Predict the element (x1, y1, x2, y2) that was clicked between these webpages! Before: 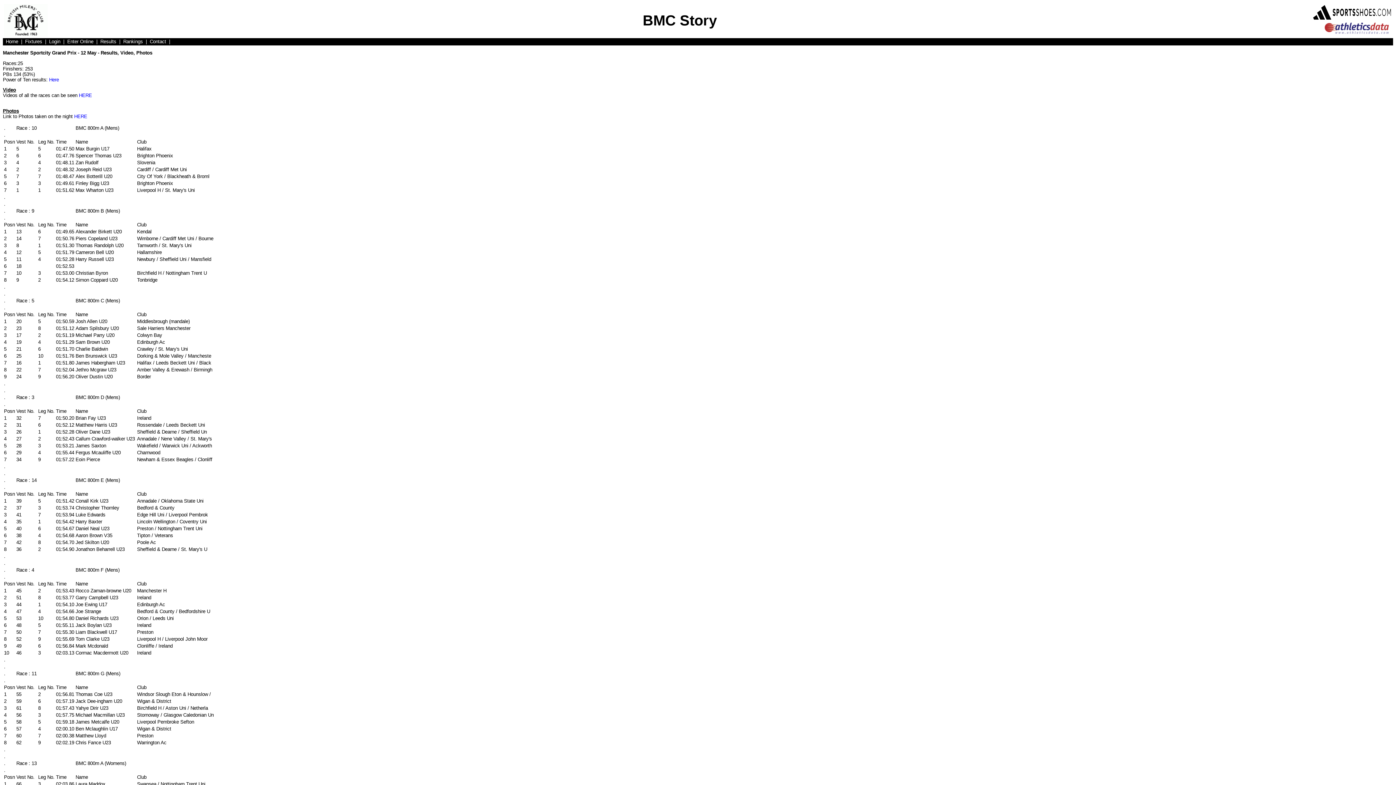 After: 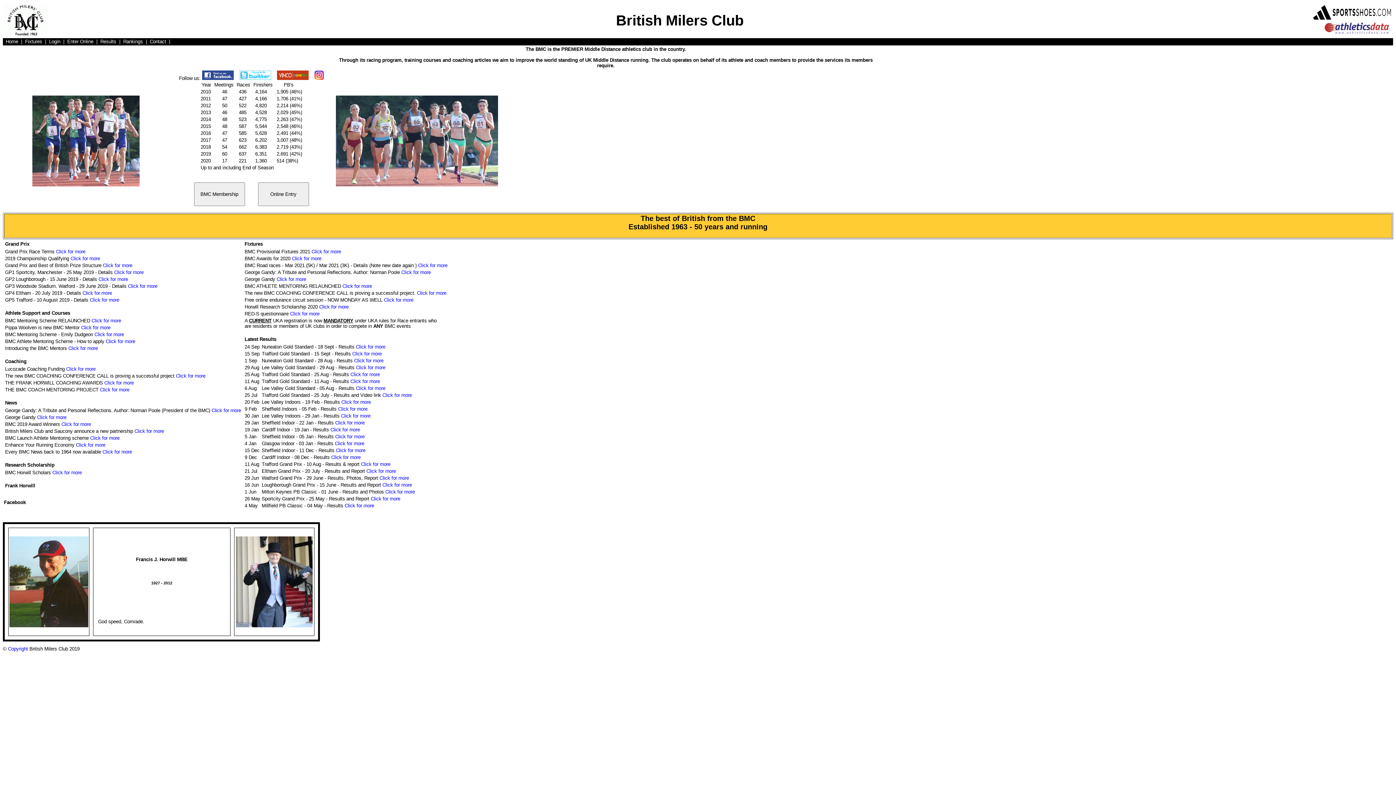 Action: bbox: (4, 32, 47, 37)